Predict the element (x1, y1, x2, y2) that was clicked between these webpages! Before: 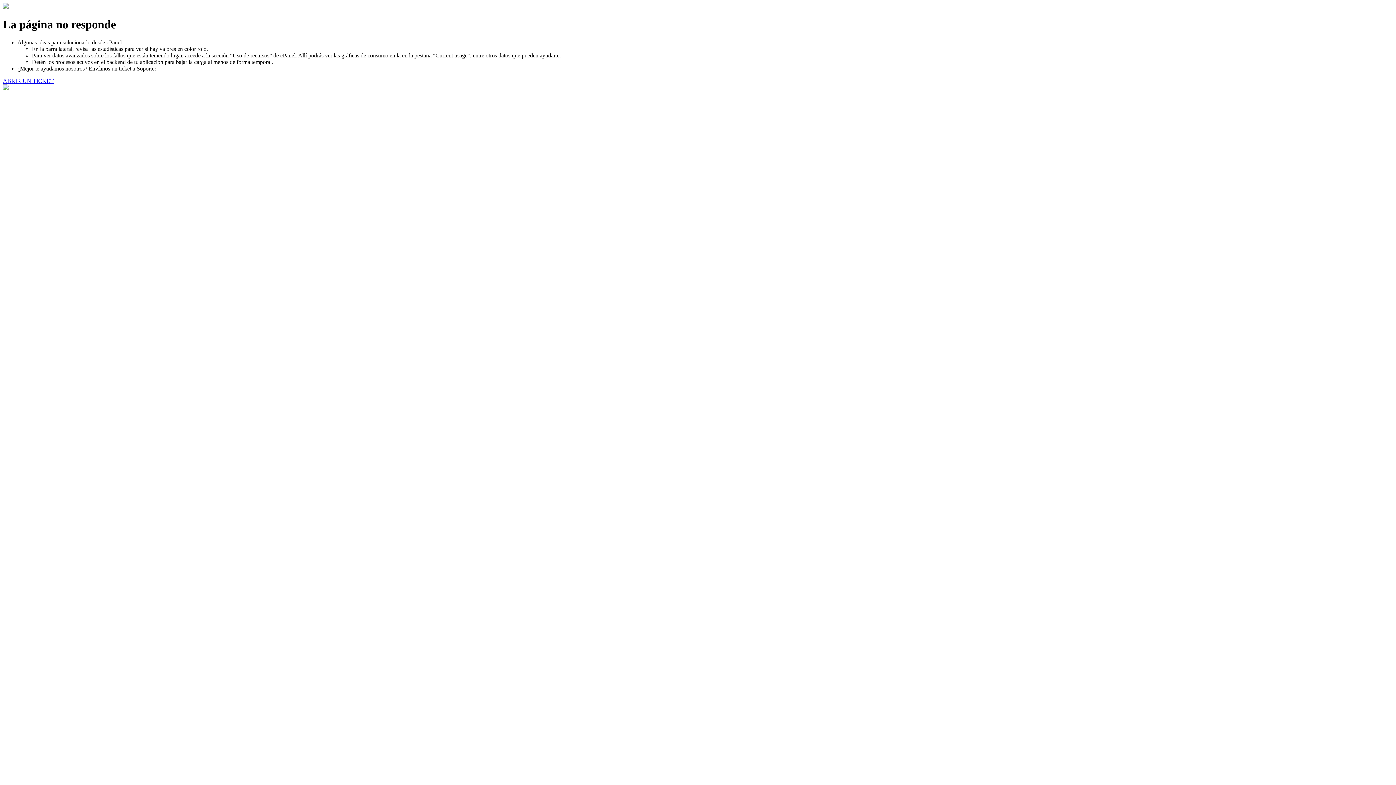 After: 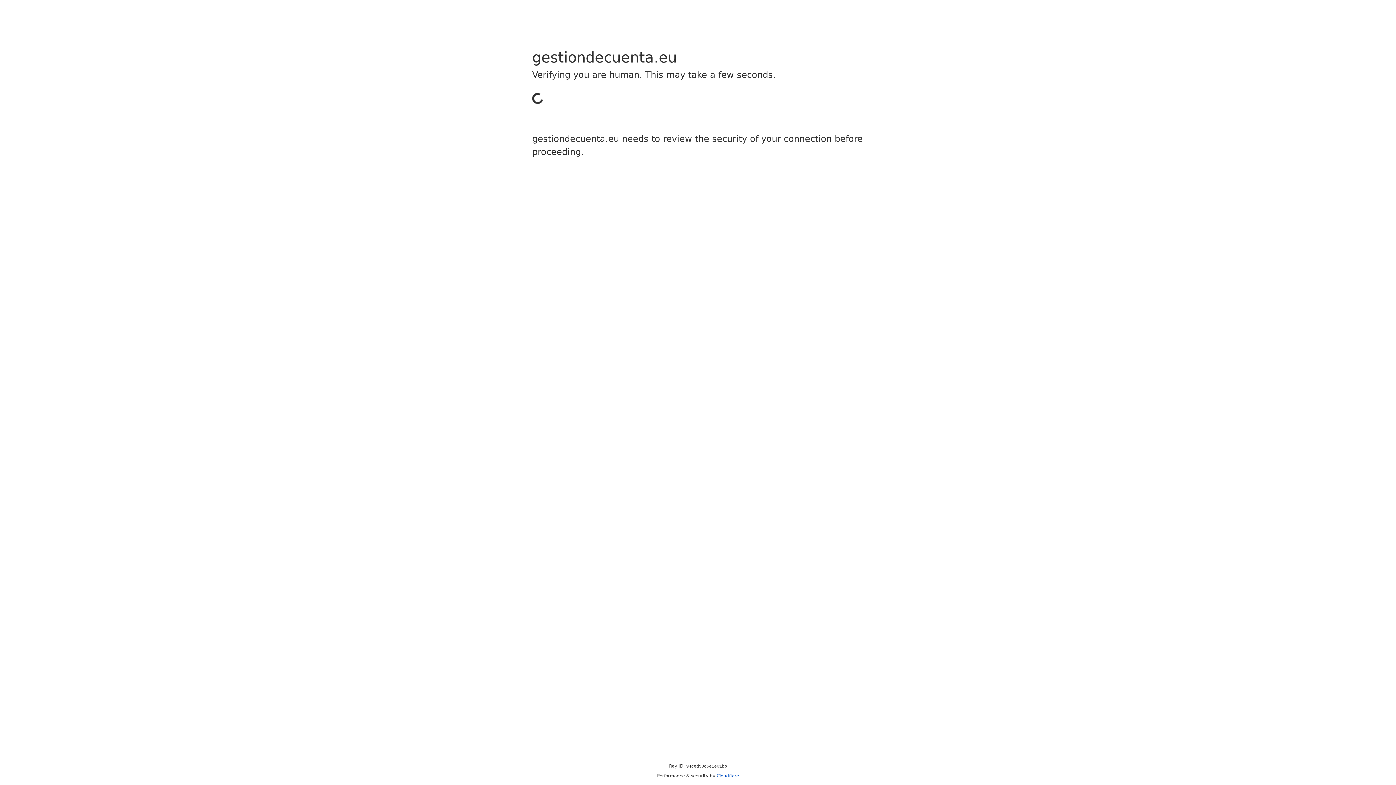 Action: label: ABRIR UN TICKET bbox: (2, 77, 53, 83)